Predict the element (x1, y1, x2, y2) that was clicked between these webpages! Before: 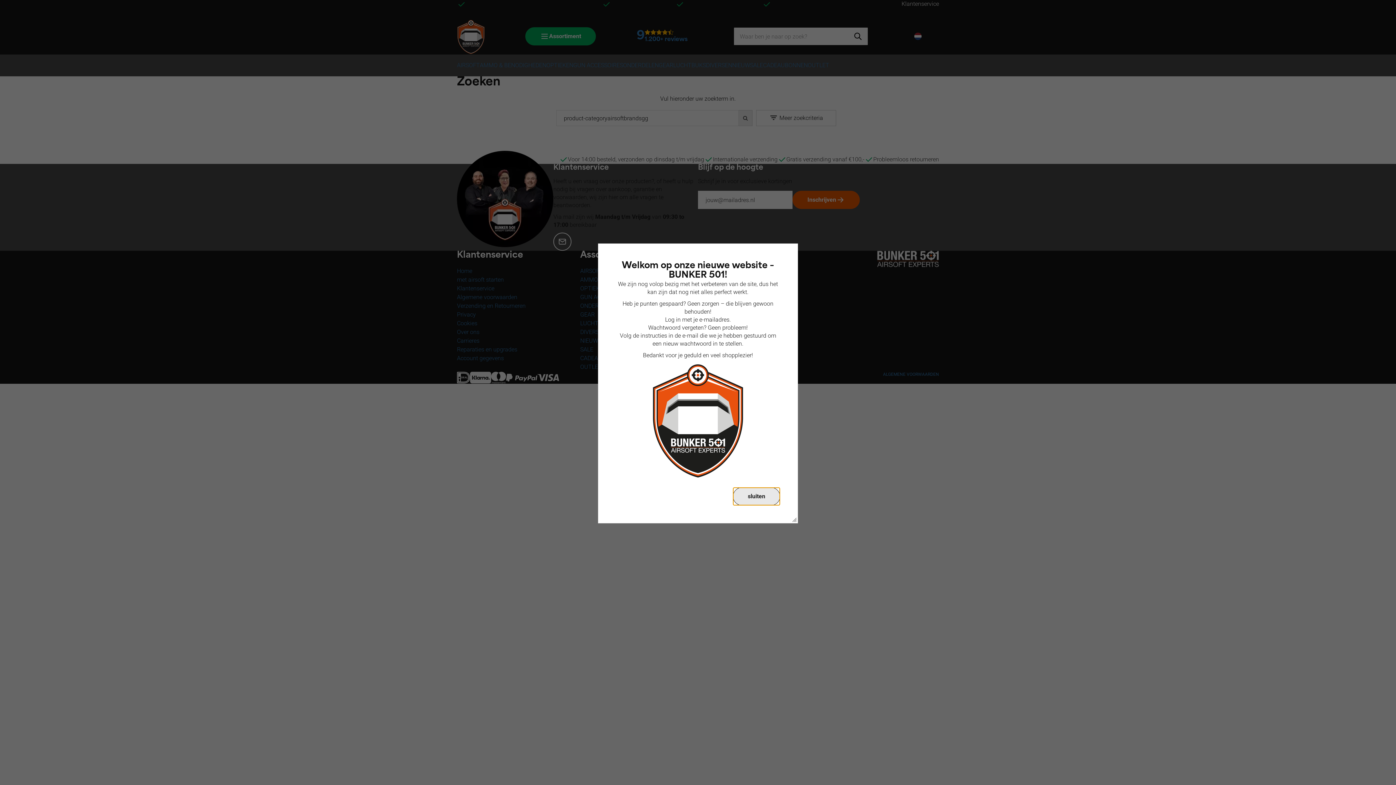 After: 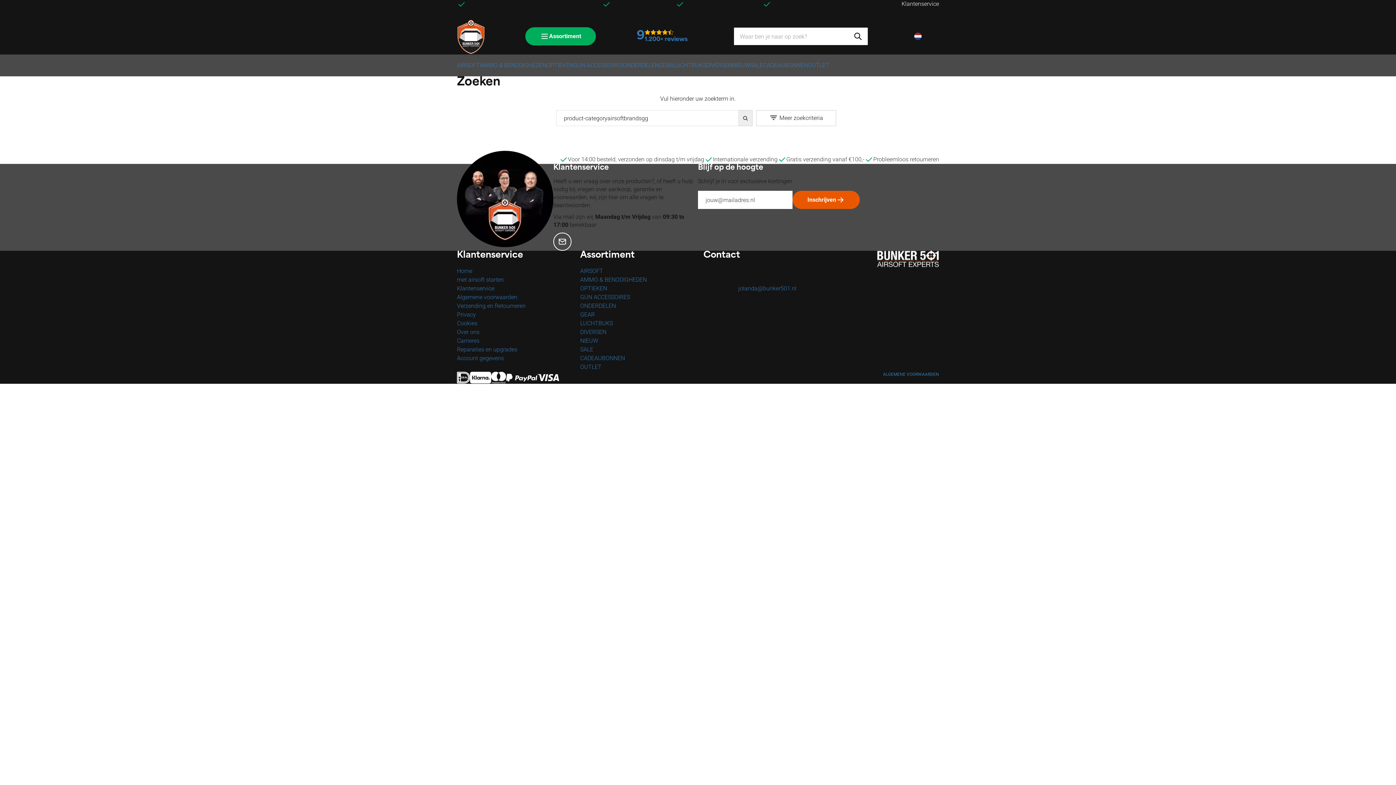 Action: label: sluiten bbox: (733, 487, 780, 505)